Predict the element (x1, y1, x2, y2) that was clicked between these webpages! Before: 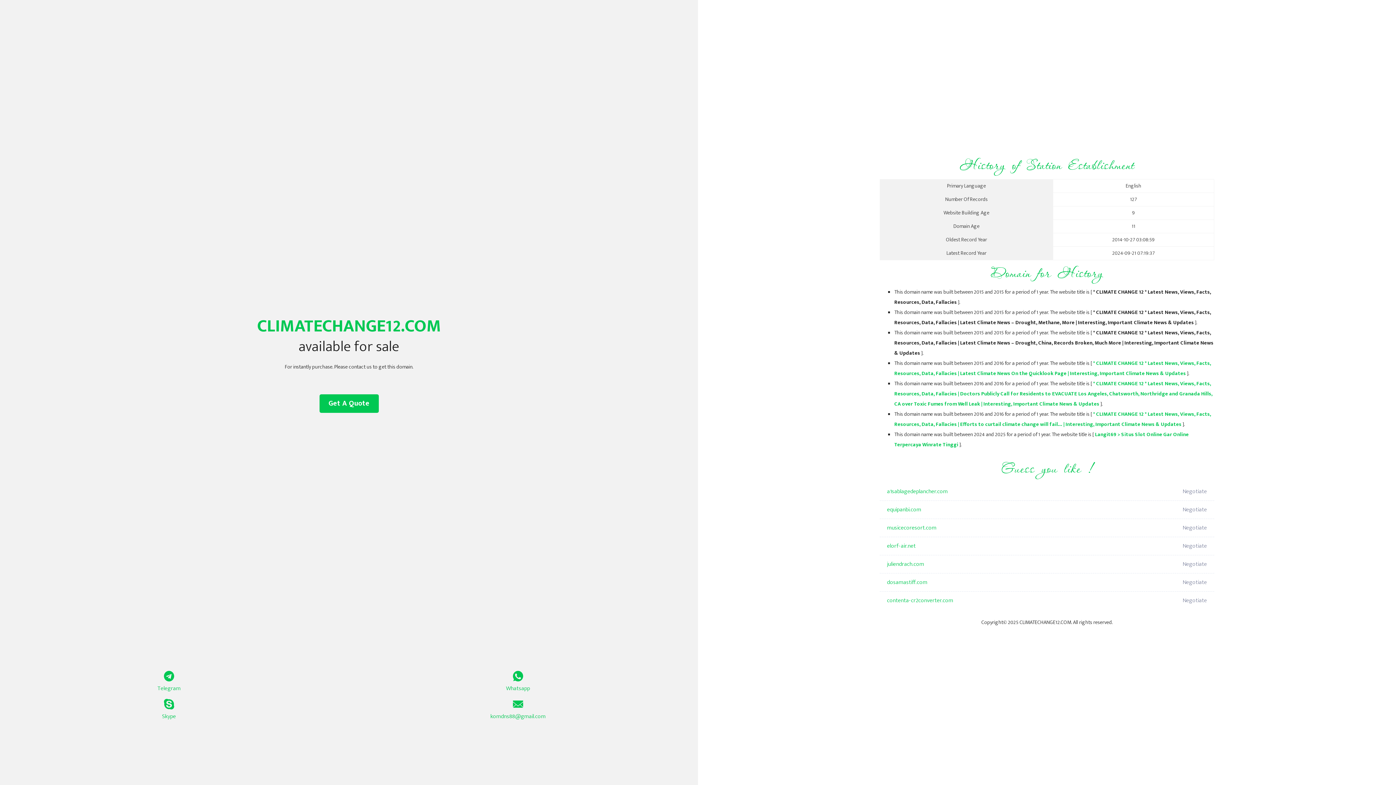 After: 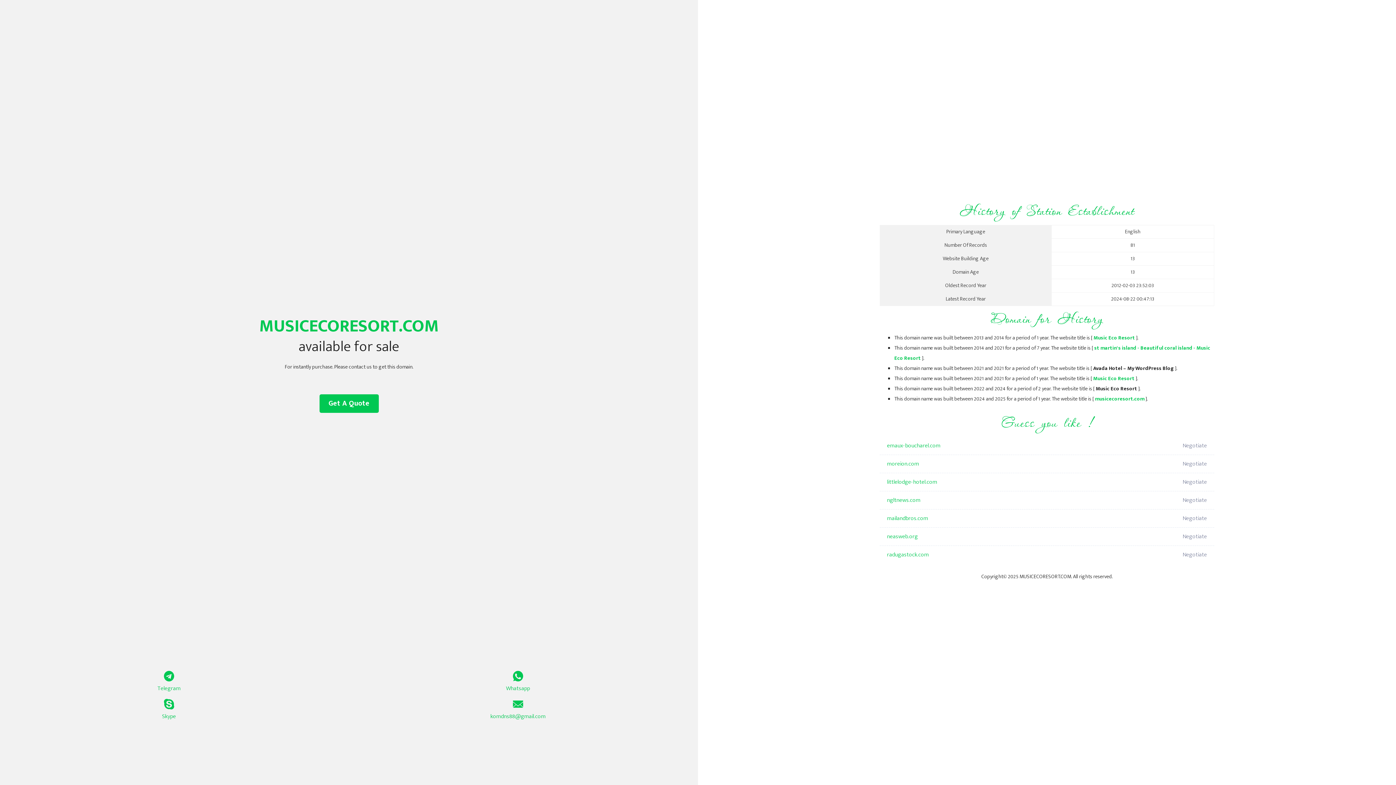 Action: bbox: (887, 519, 1098, 537) label: musicecoresort.com